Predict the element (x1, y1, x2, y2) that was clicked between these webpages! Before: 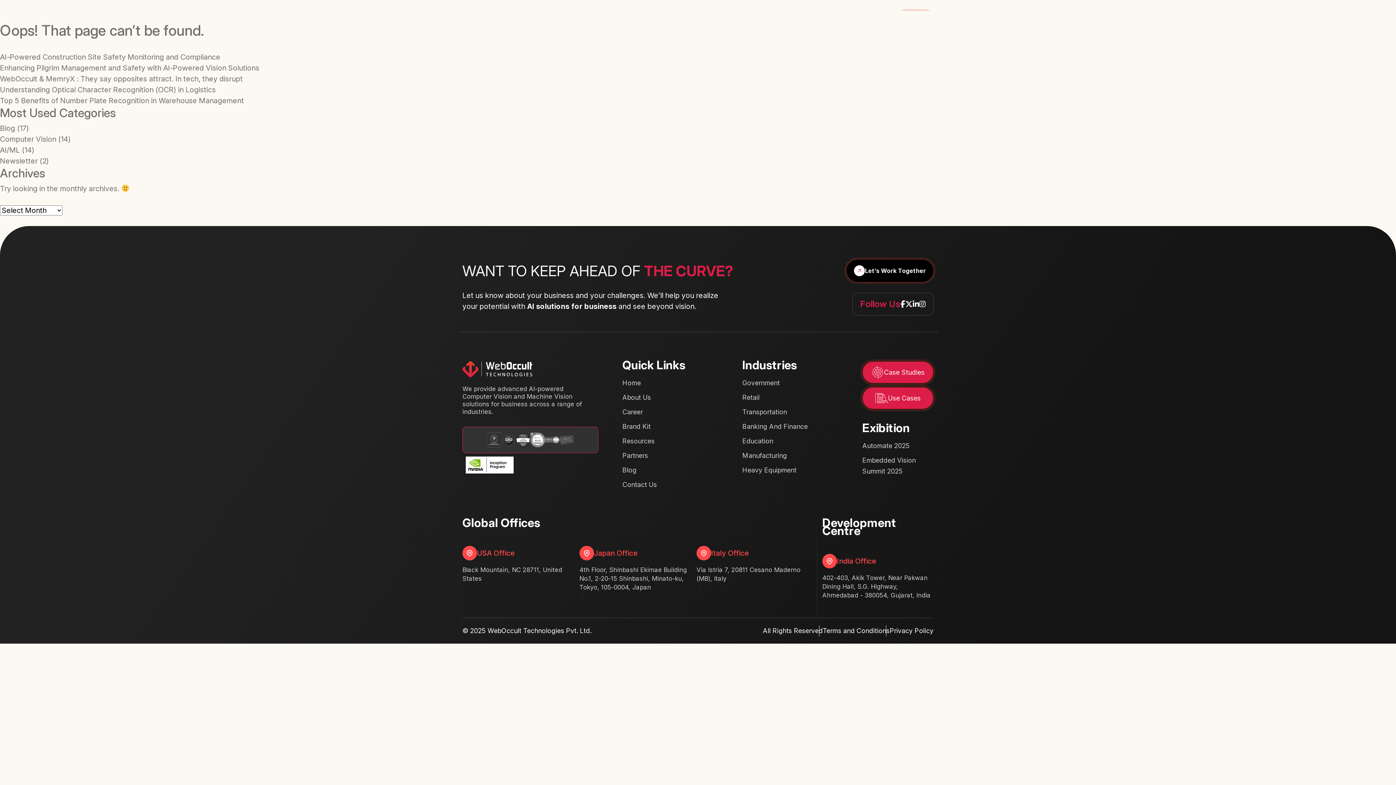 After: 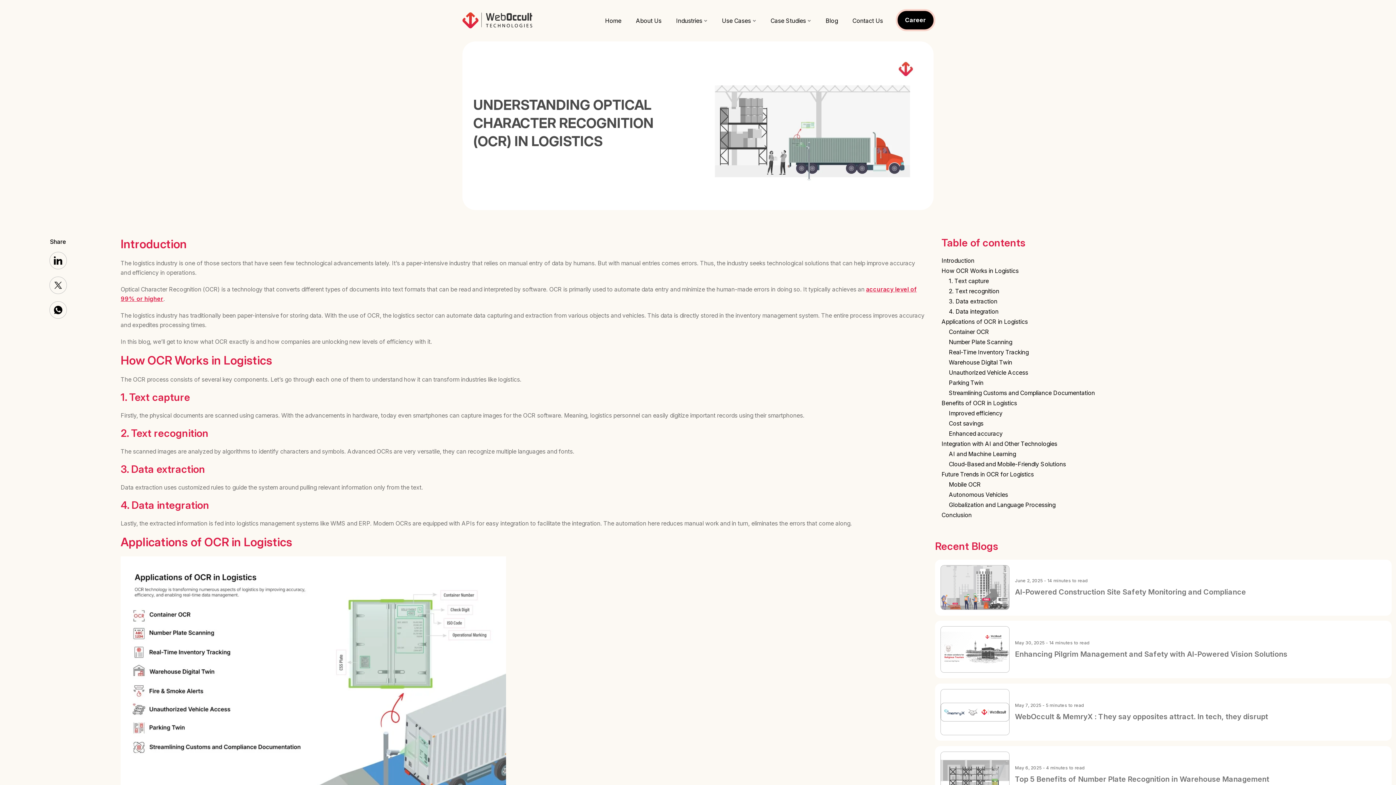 Action: bbox: (0, 85, 215, 94) label: Understanding Optical Character Recognition (OCR) in Logistics